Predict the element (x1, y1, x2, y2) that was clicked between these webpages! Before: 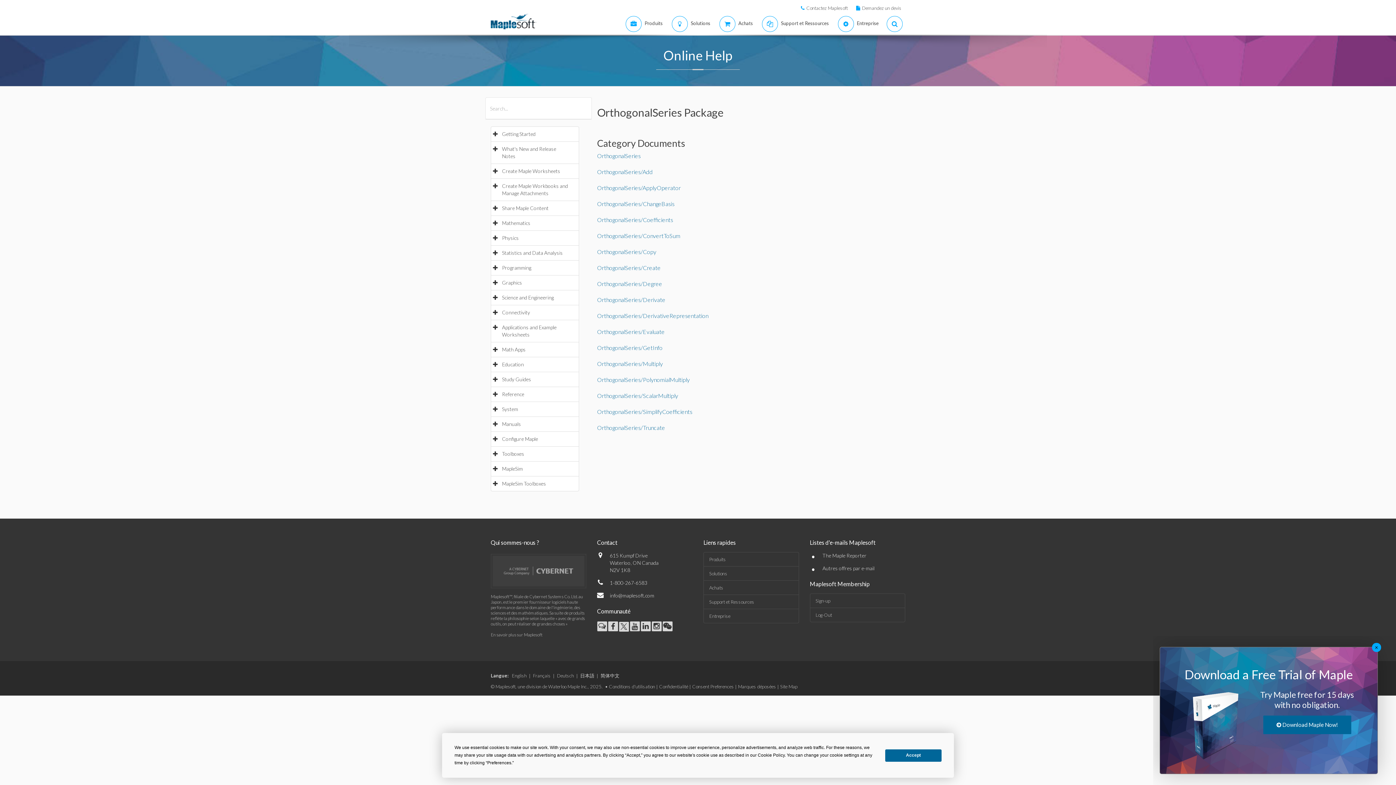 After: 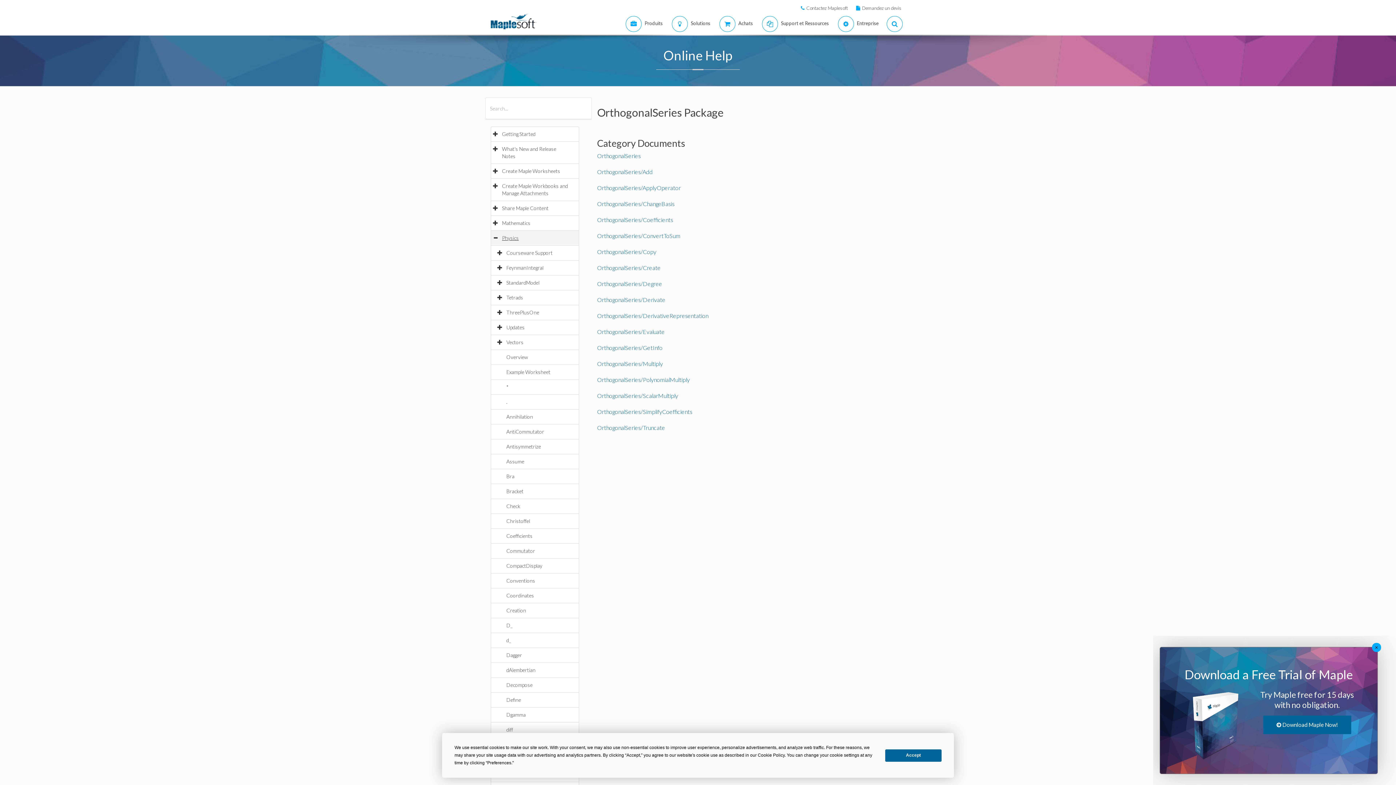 Action: bbox: (502, 234, 526, 241) label: Physics